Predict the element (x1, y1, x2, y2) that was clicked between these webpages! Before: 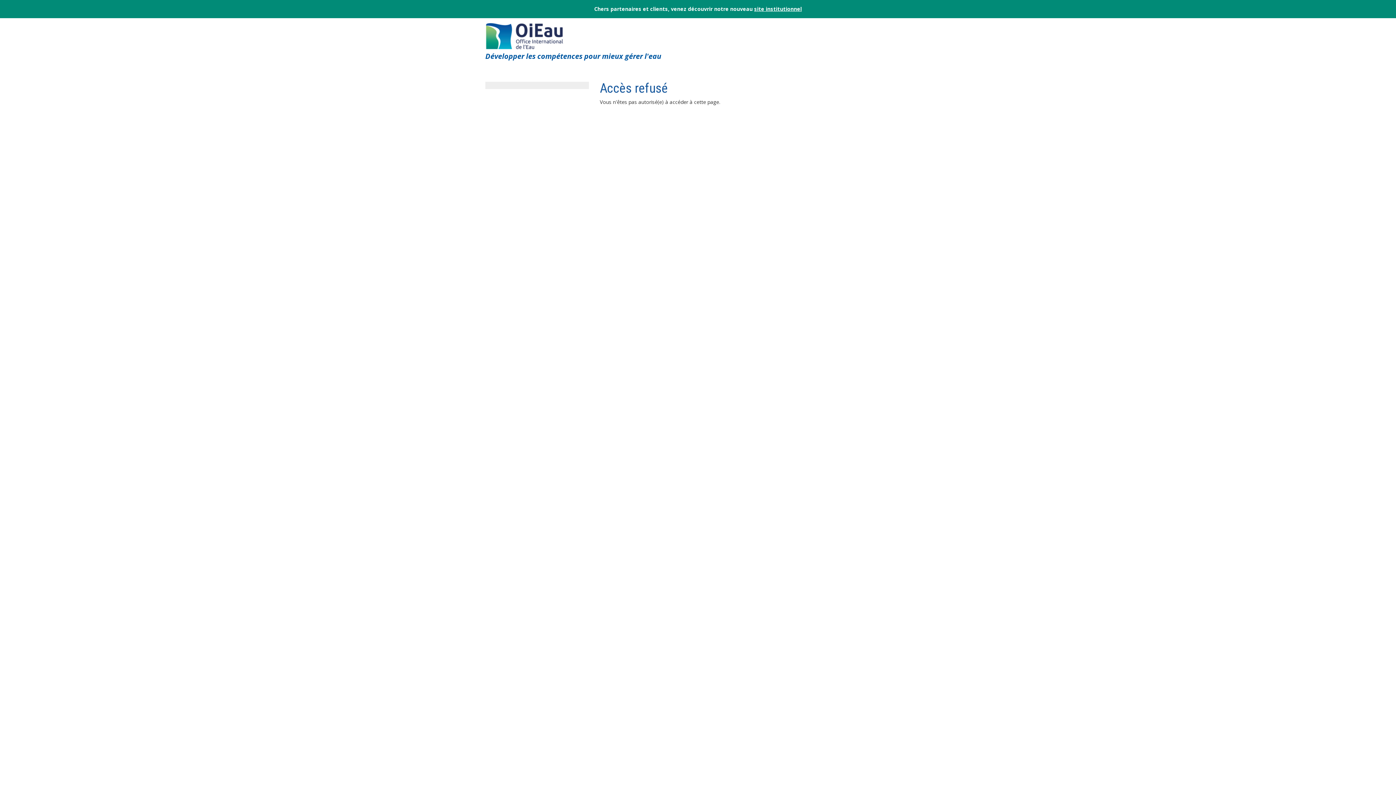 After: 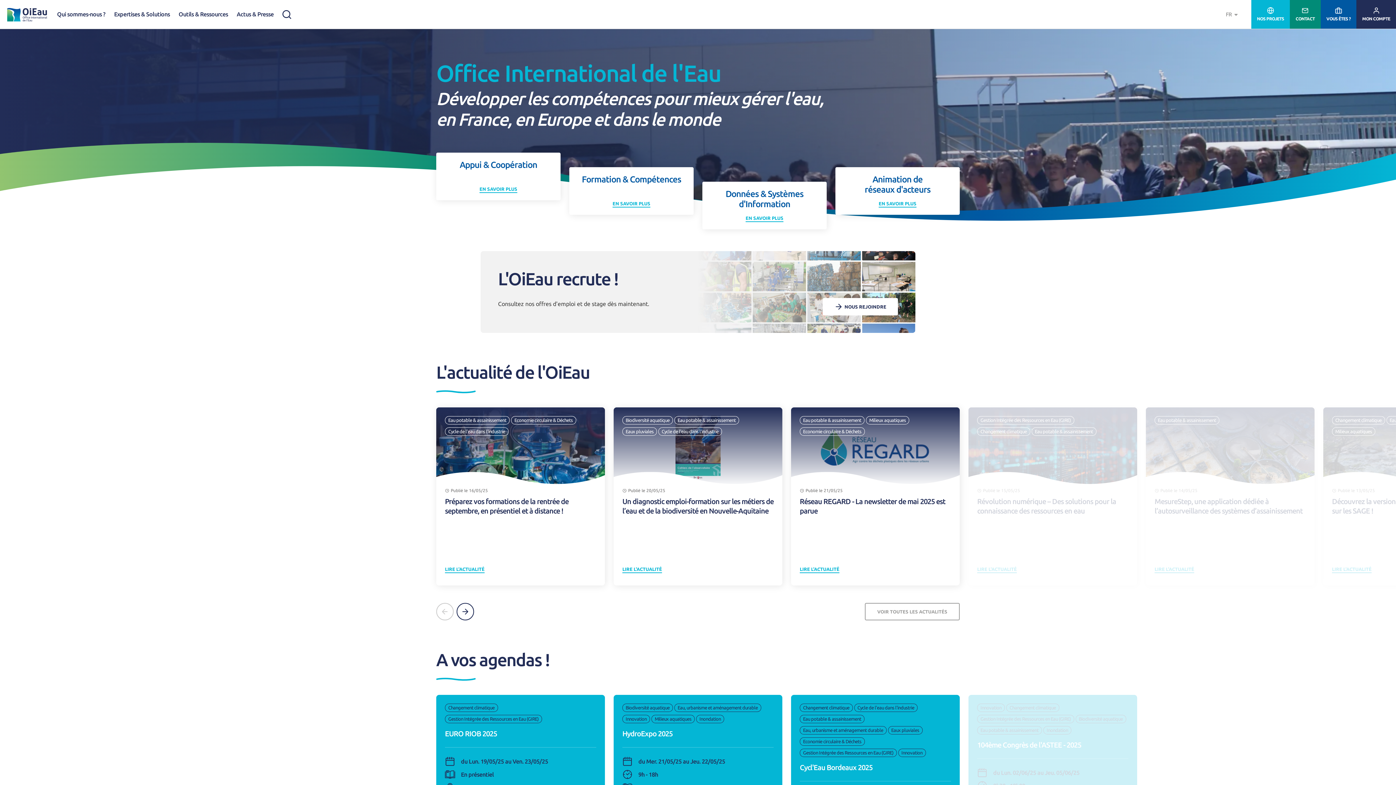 Action: bbox: (485, 30, 564, 37)